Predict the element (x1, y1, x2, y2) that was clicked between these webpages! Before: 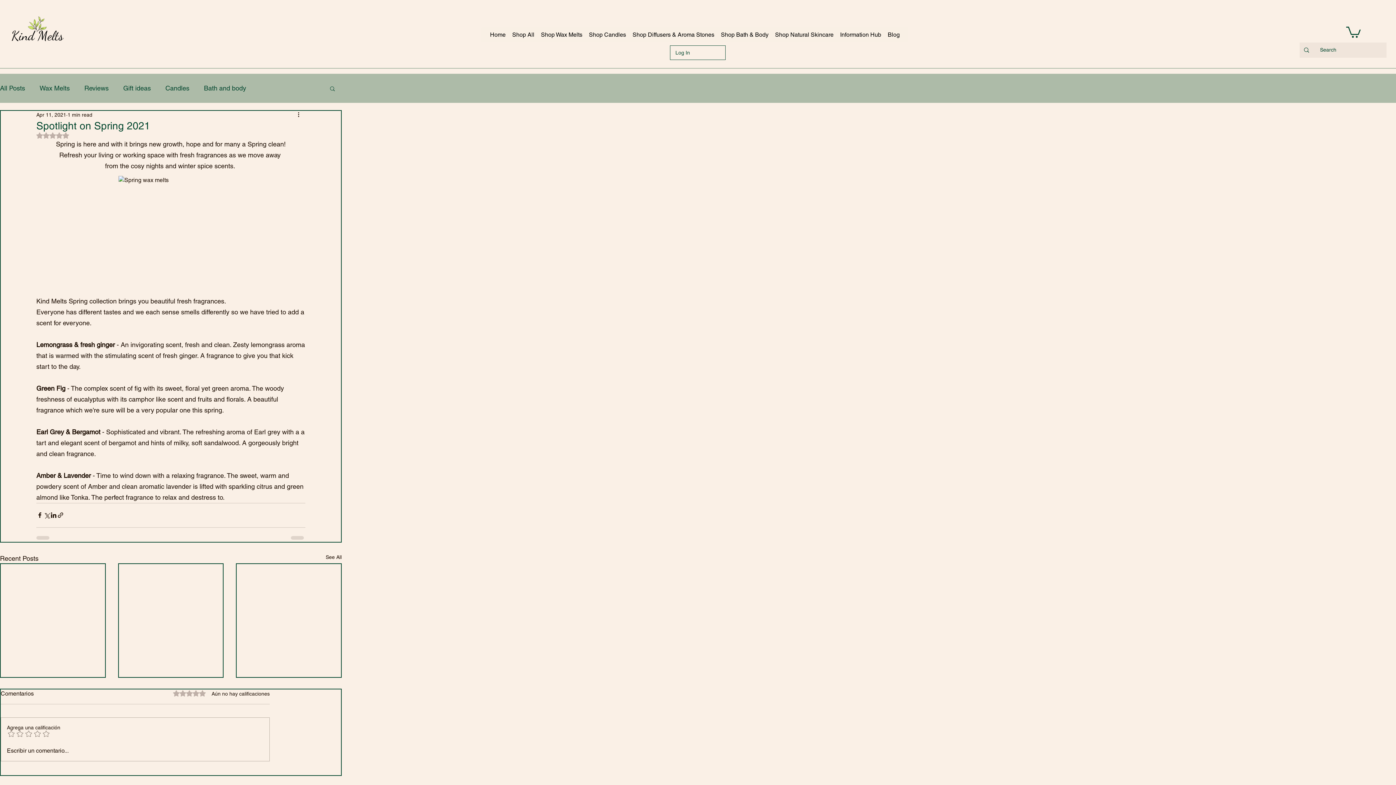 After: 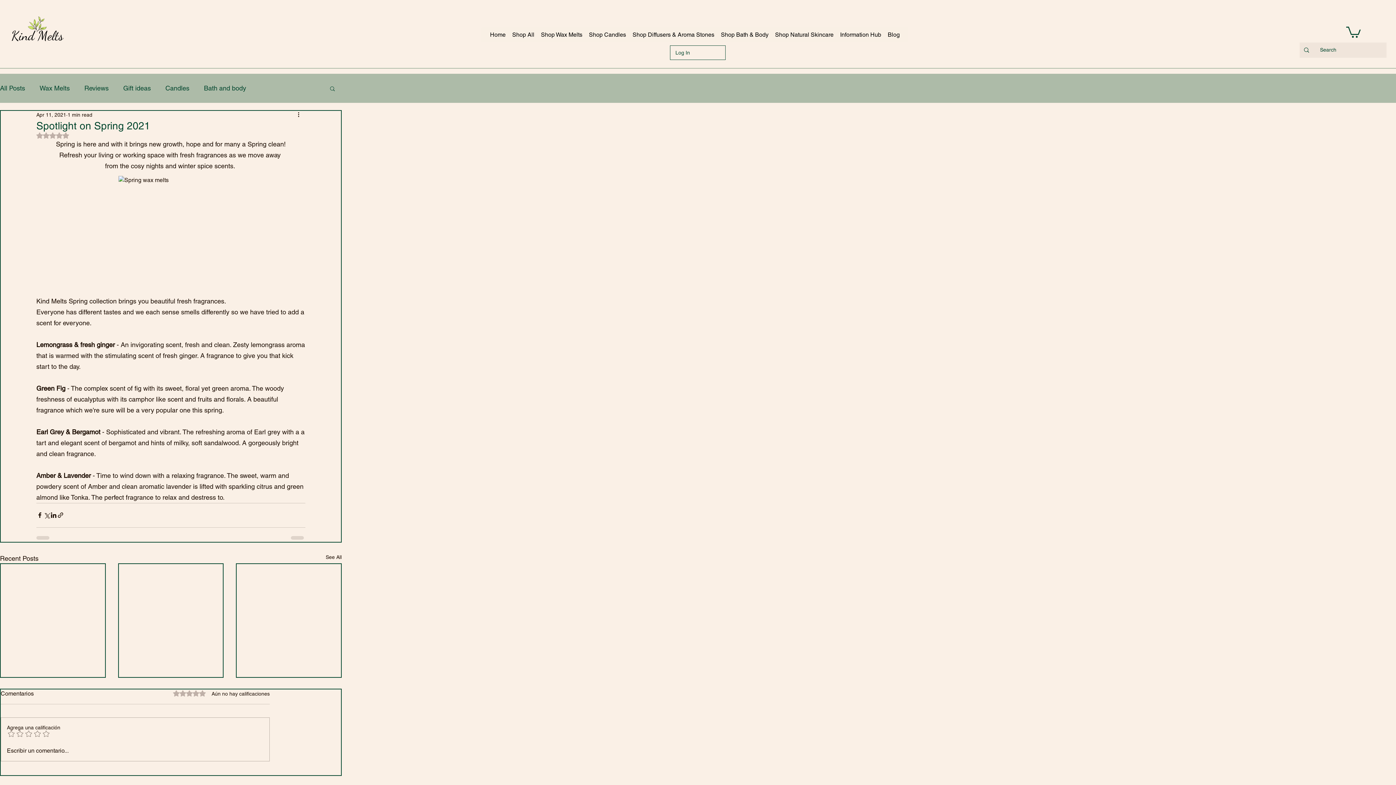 Action: bbox: (1346, 25, 1361, 37)